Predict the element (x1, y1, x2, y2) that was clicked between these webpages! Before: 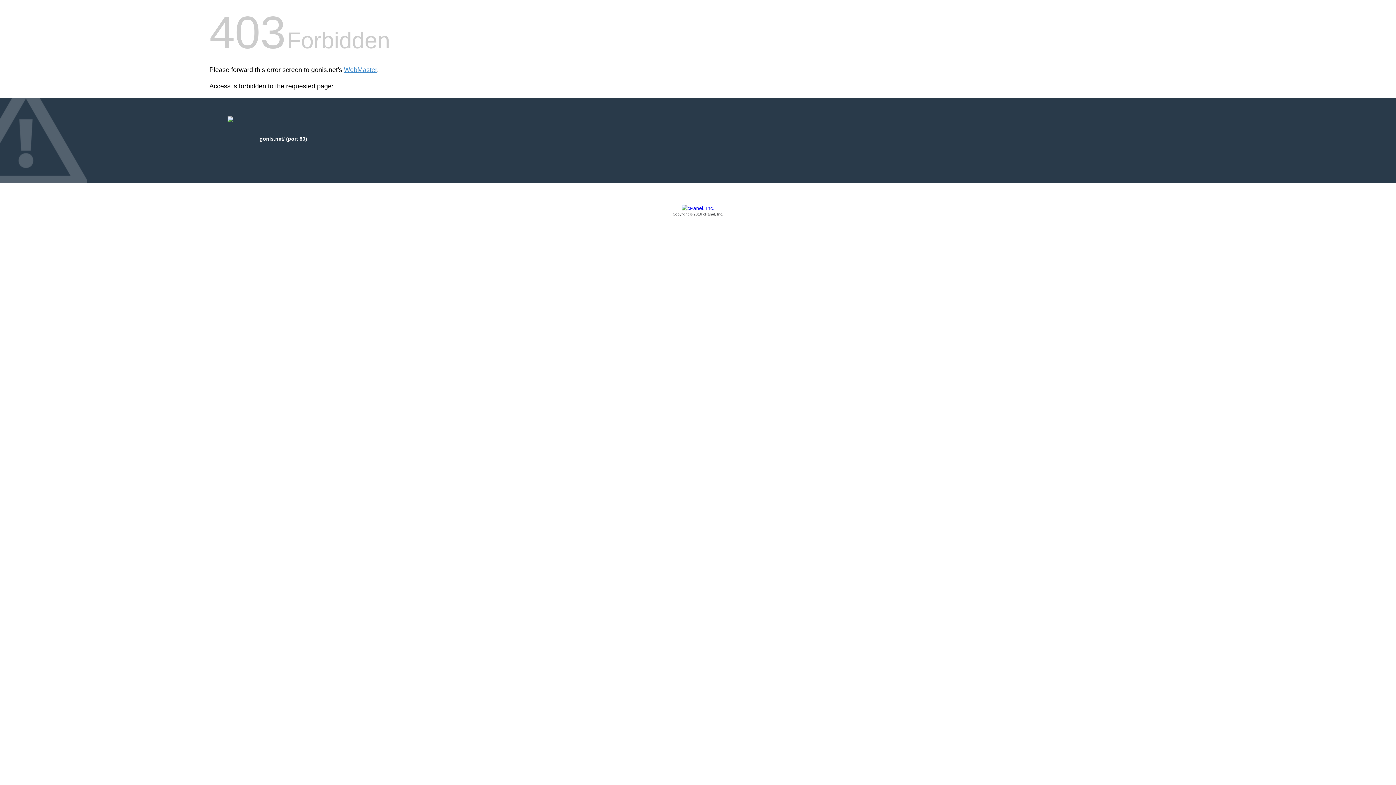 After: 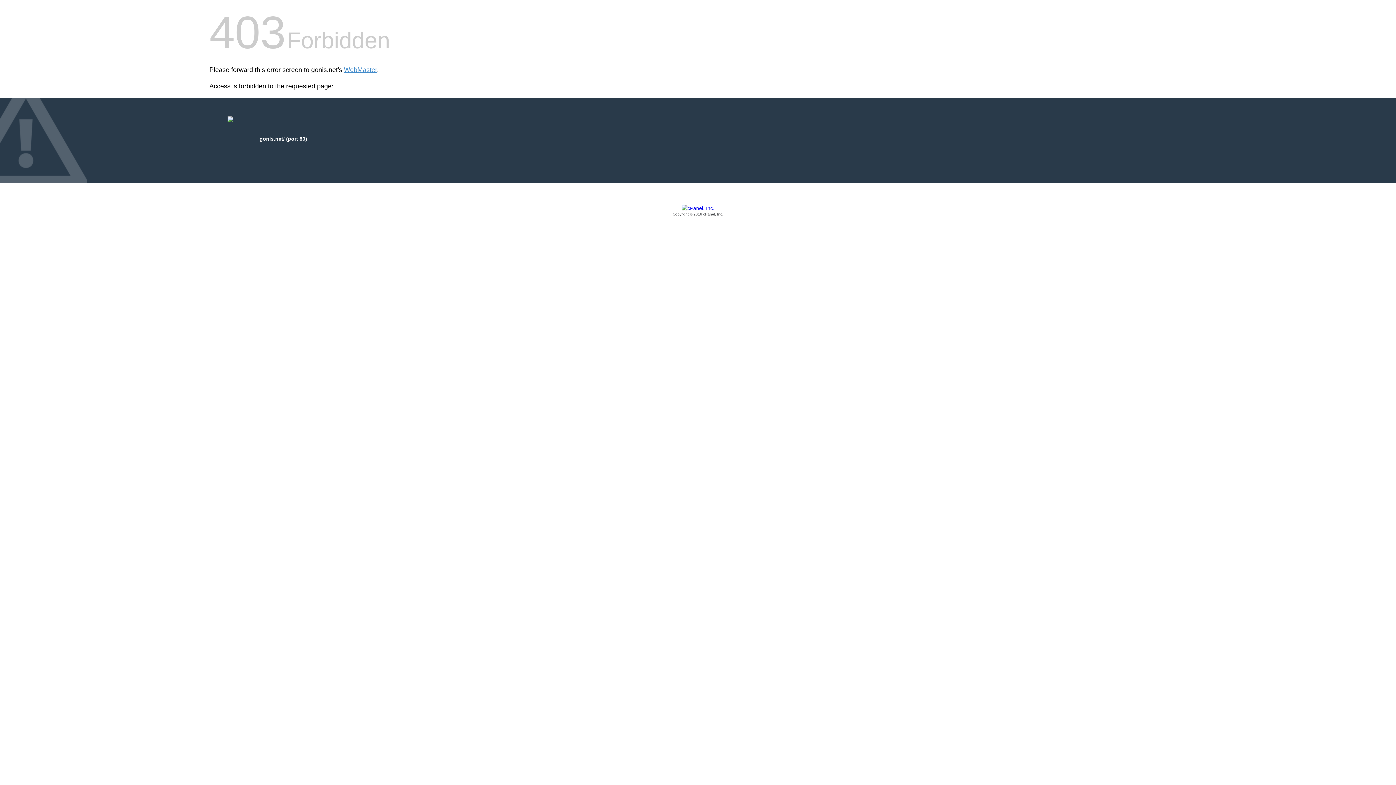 Action: bbox: (209, 205, 1186, 217) label: Copyright © 2016 cPanel, Inc.